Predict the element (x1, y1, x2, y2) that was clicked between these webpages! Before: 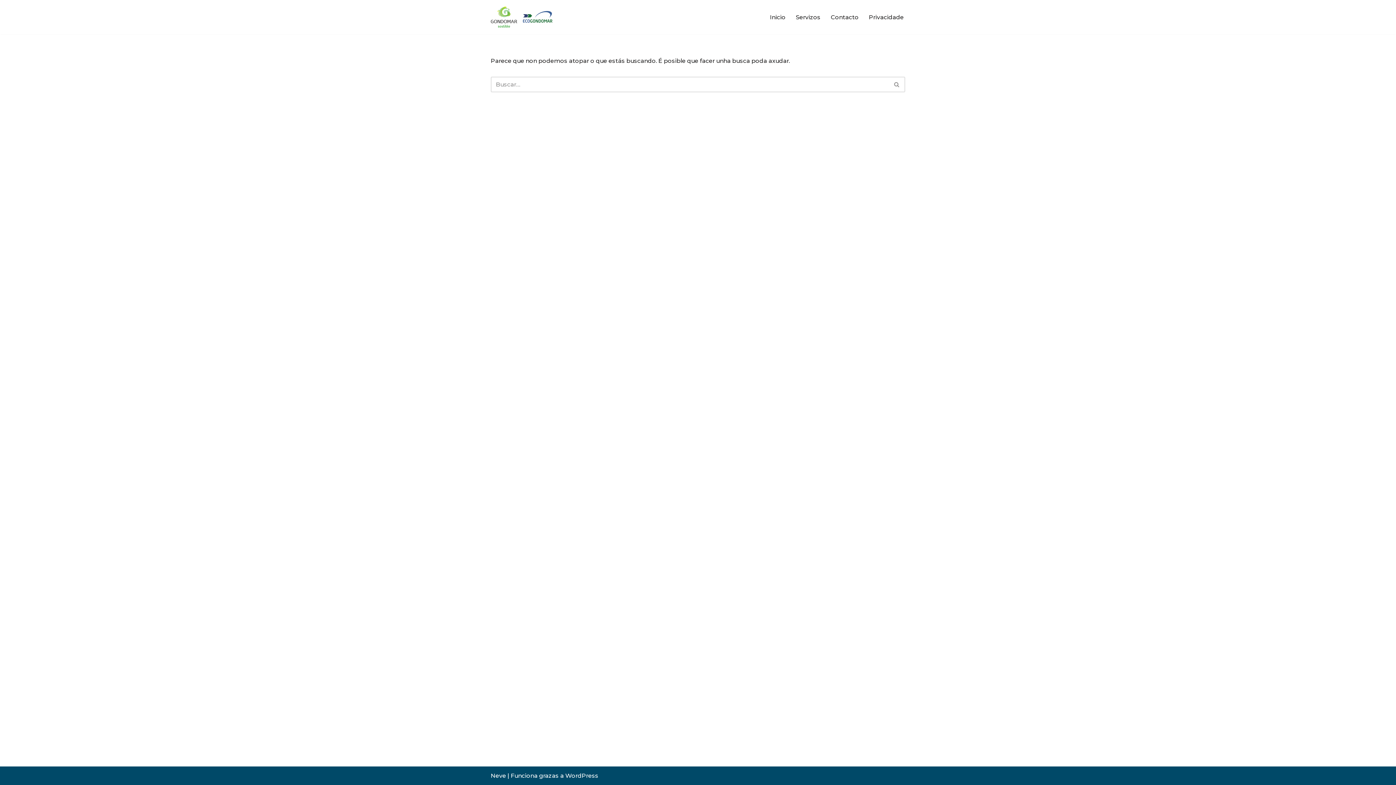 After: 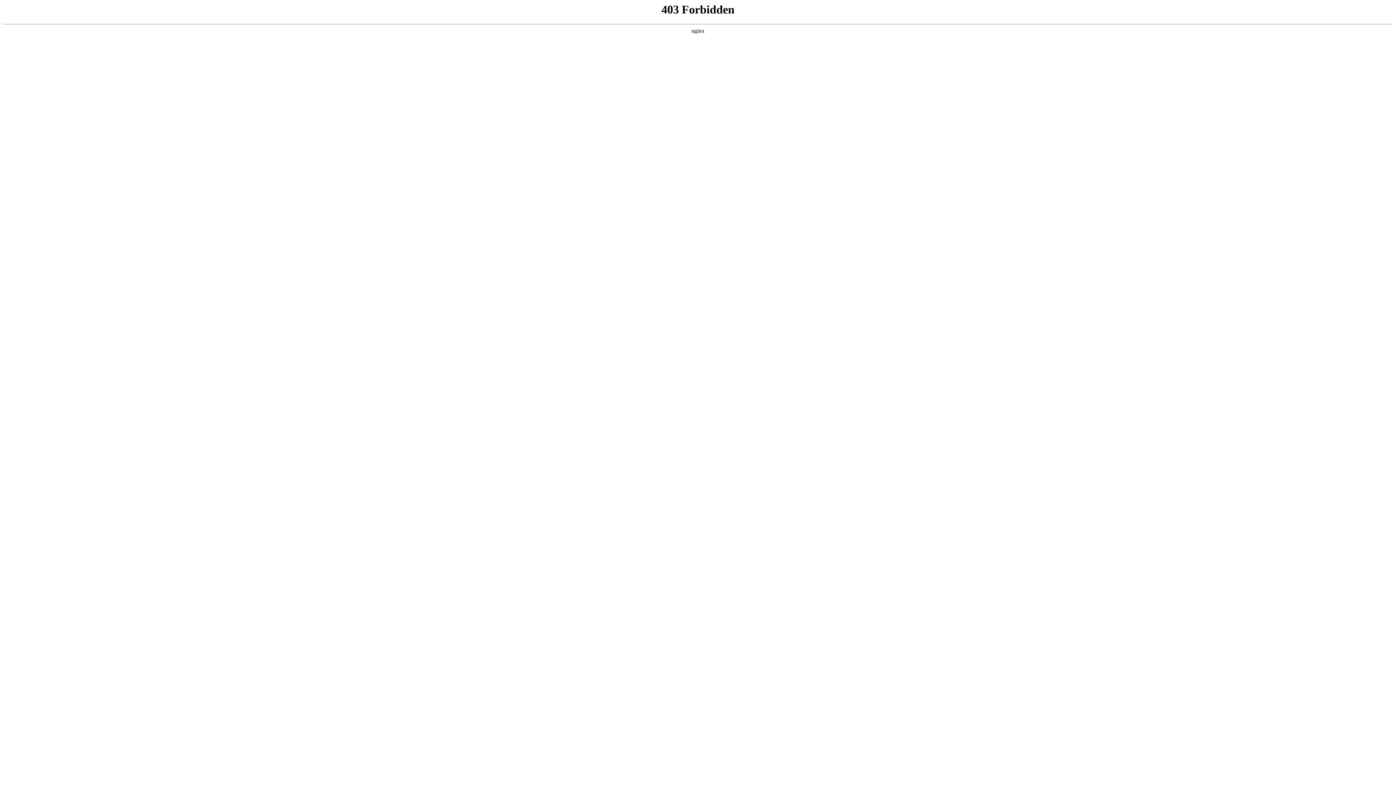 Action: bbox: (565, 772, 598, 779) label: WordPress